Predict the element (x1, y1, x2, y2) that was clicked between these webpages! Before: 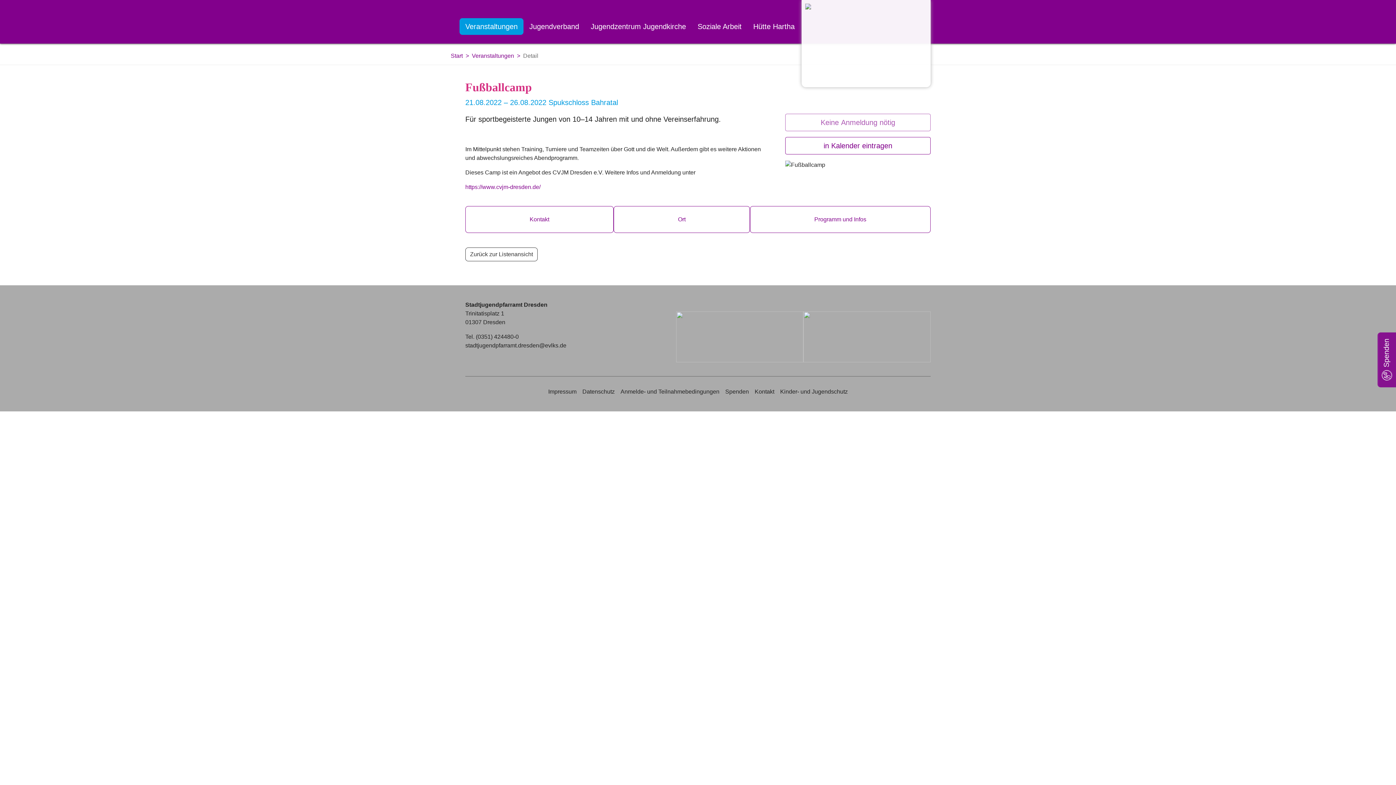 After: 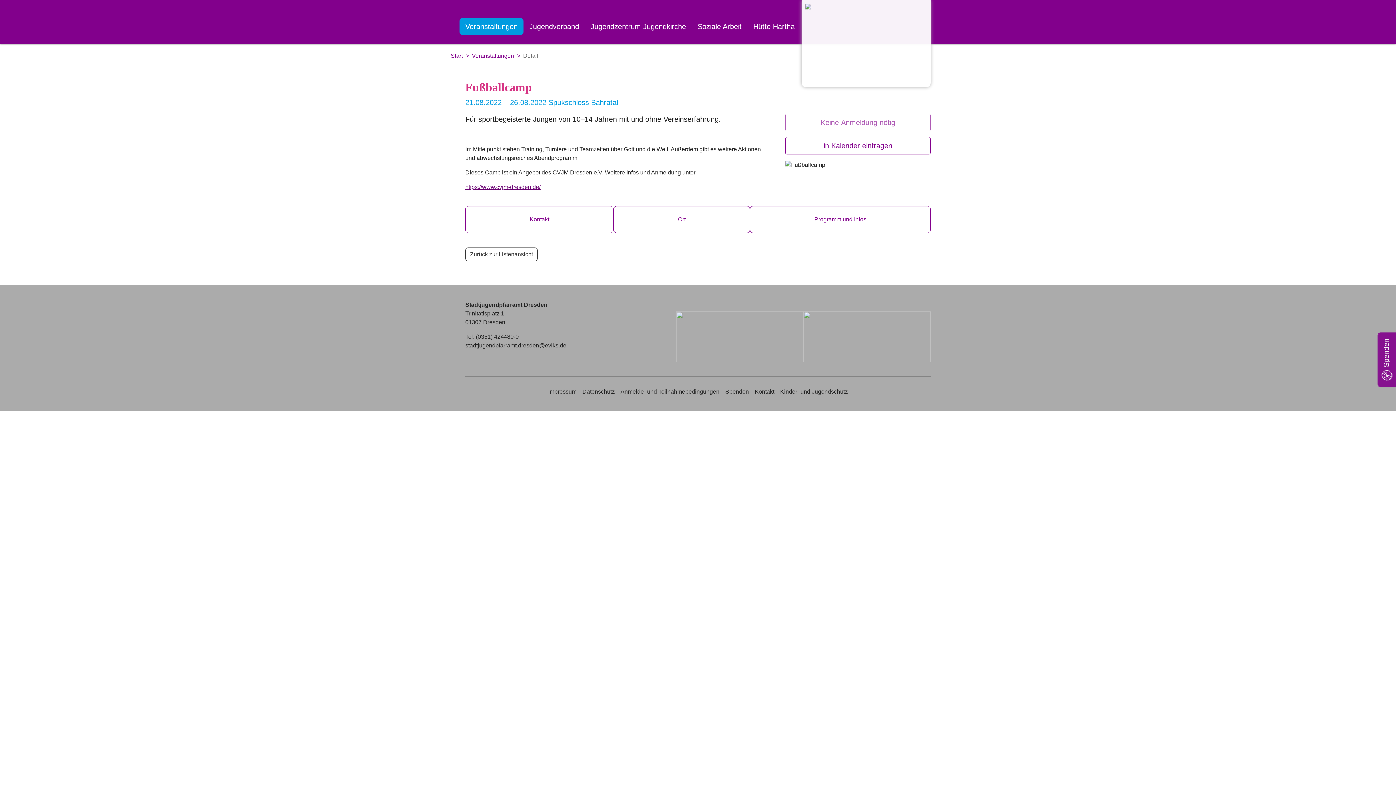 Action: label: https://www.cvjm-dresden.de/ bbox: (465, 184, 540, 190)